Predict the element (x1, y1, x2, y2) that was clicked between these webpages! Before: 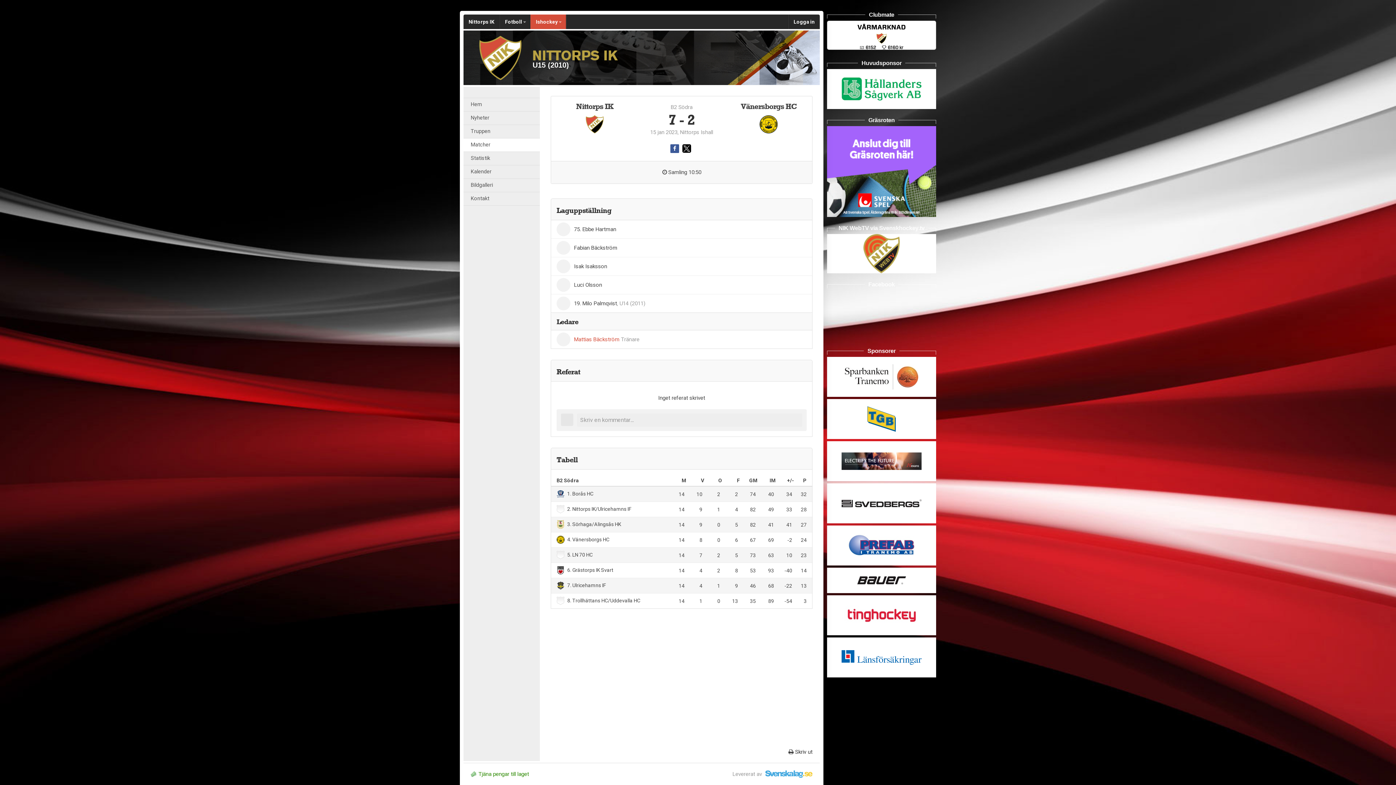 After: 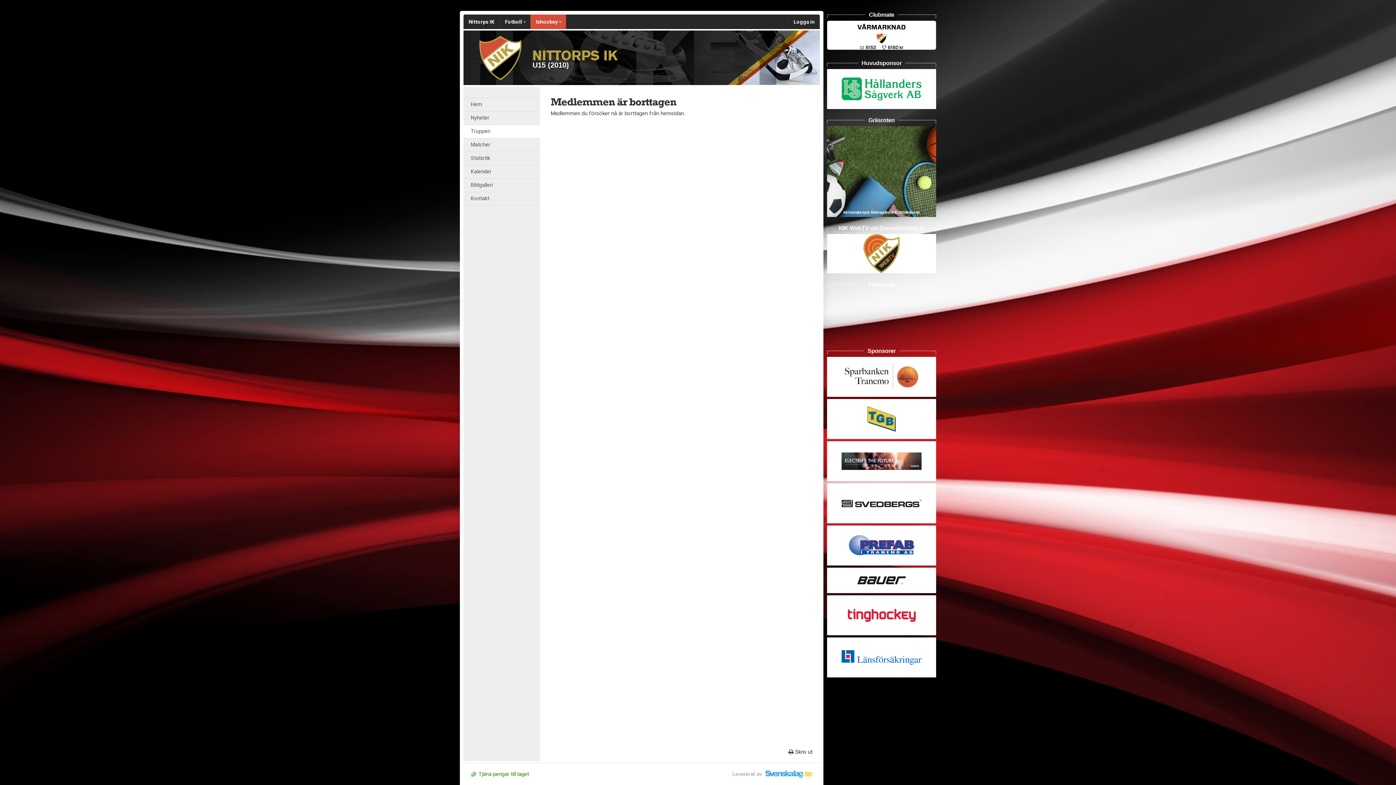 Action: bbox: (556, 334, 574, 343)